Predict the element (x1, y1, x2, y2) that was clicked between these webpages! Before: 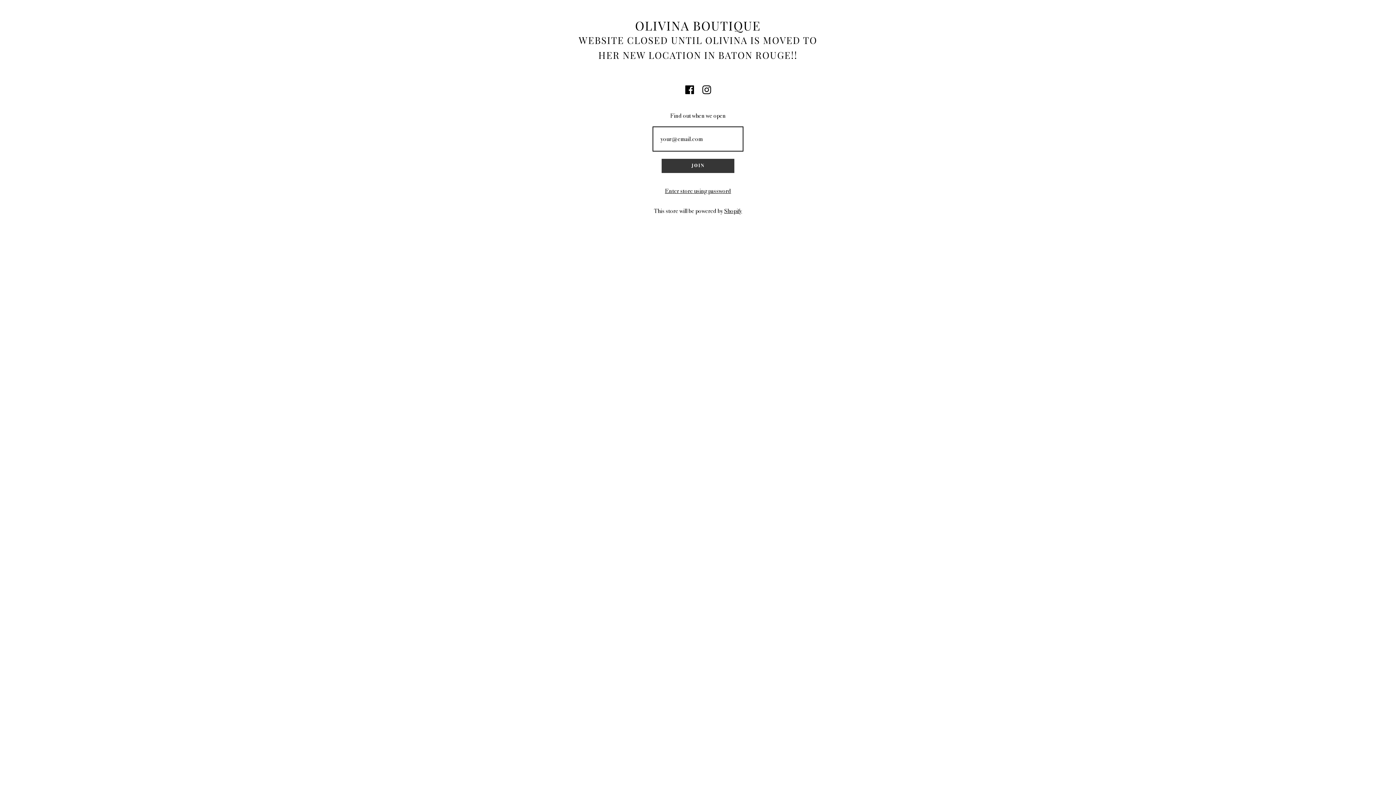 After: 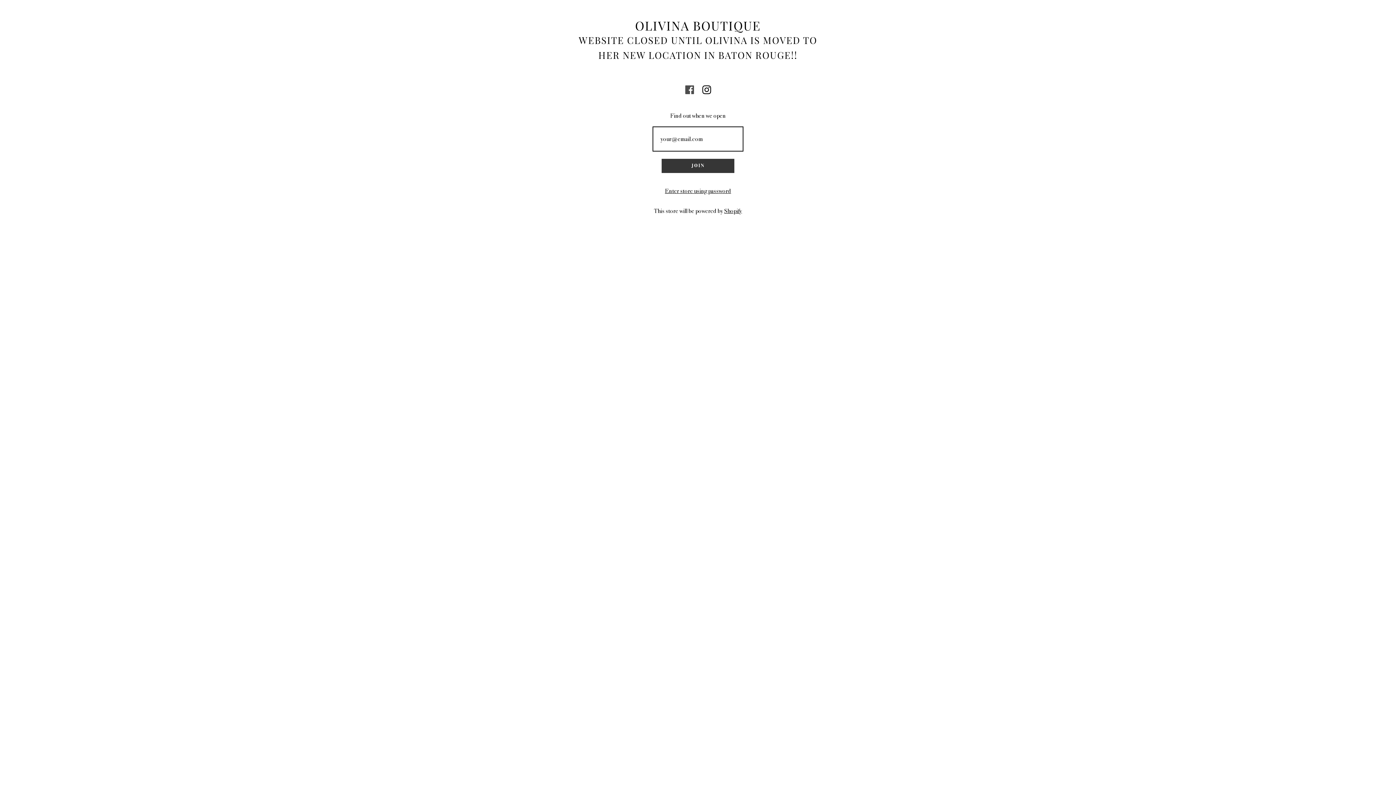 Action: bbox: (685, 85, 694, 93)